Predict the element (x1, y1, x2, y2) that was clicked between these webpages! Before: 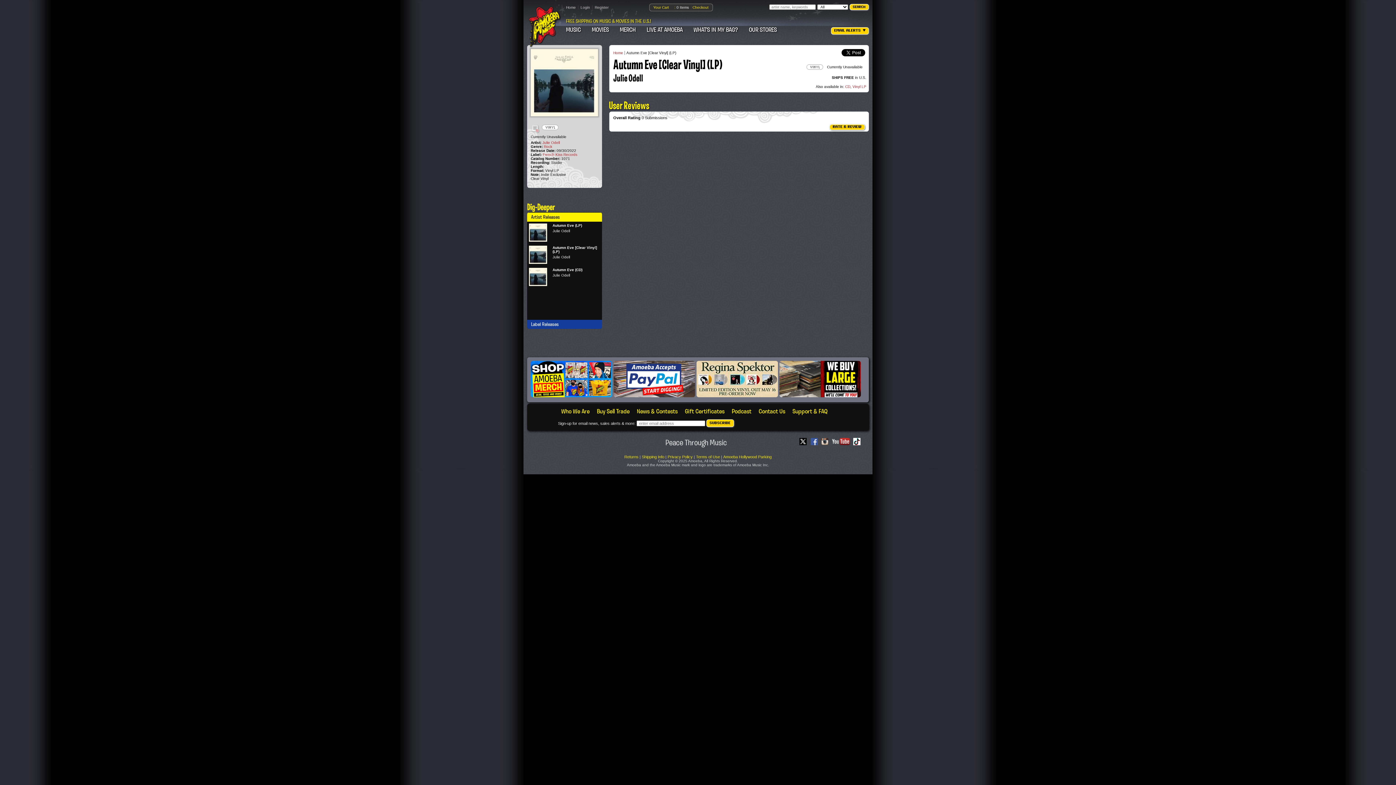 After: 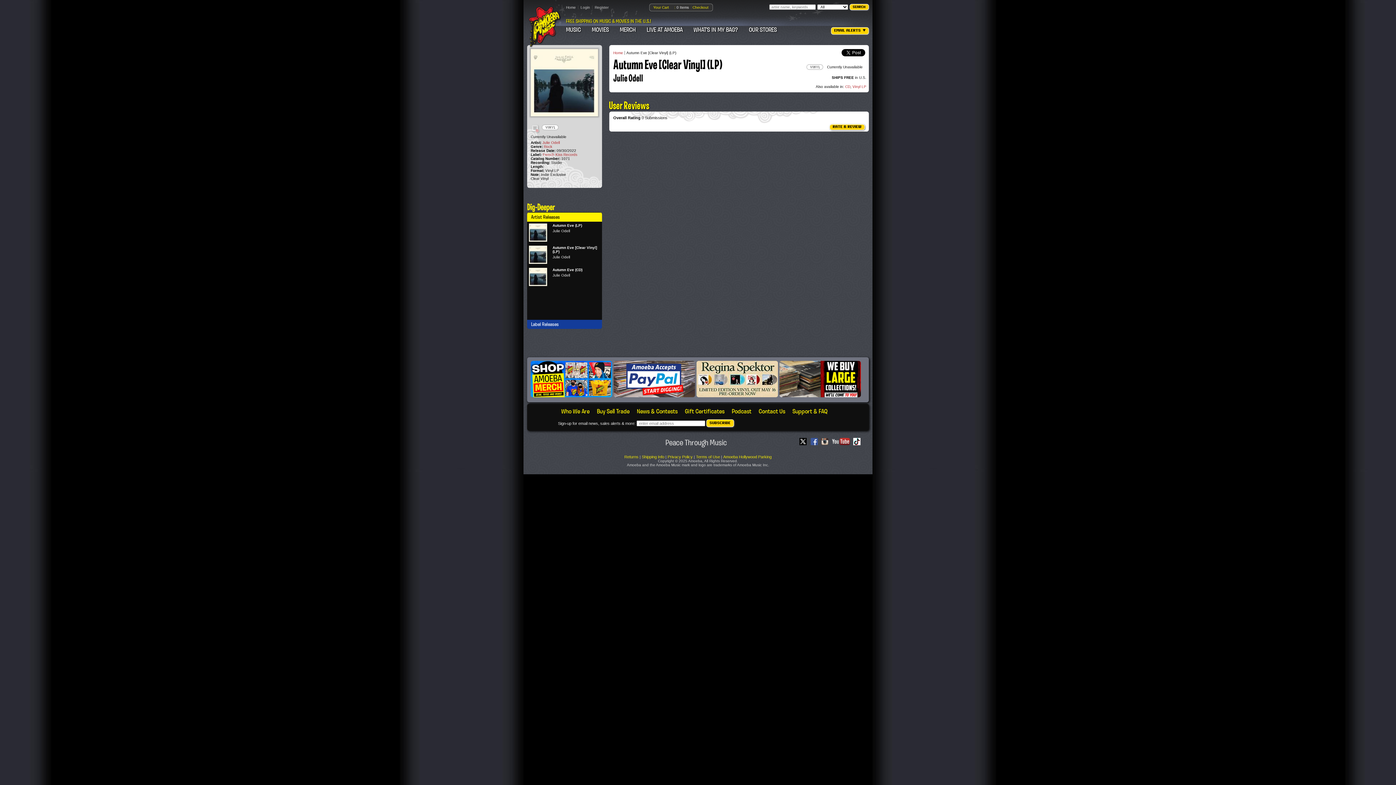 Action: label: Autumn Eve [Clear Vinyl] (LP) bbox: (552, 245, 600, 253)